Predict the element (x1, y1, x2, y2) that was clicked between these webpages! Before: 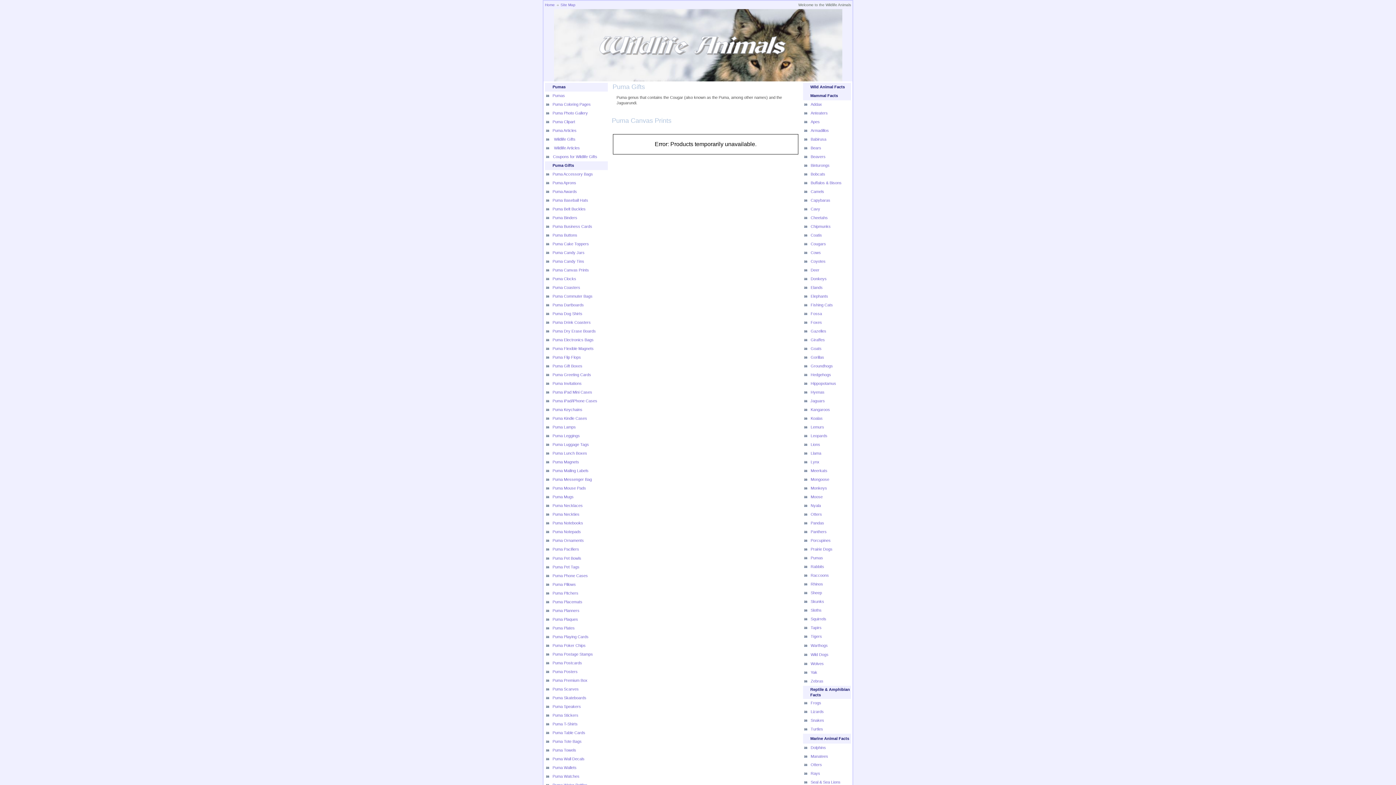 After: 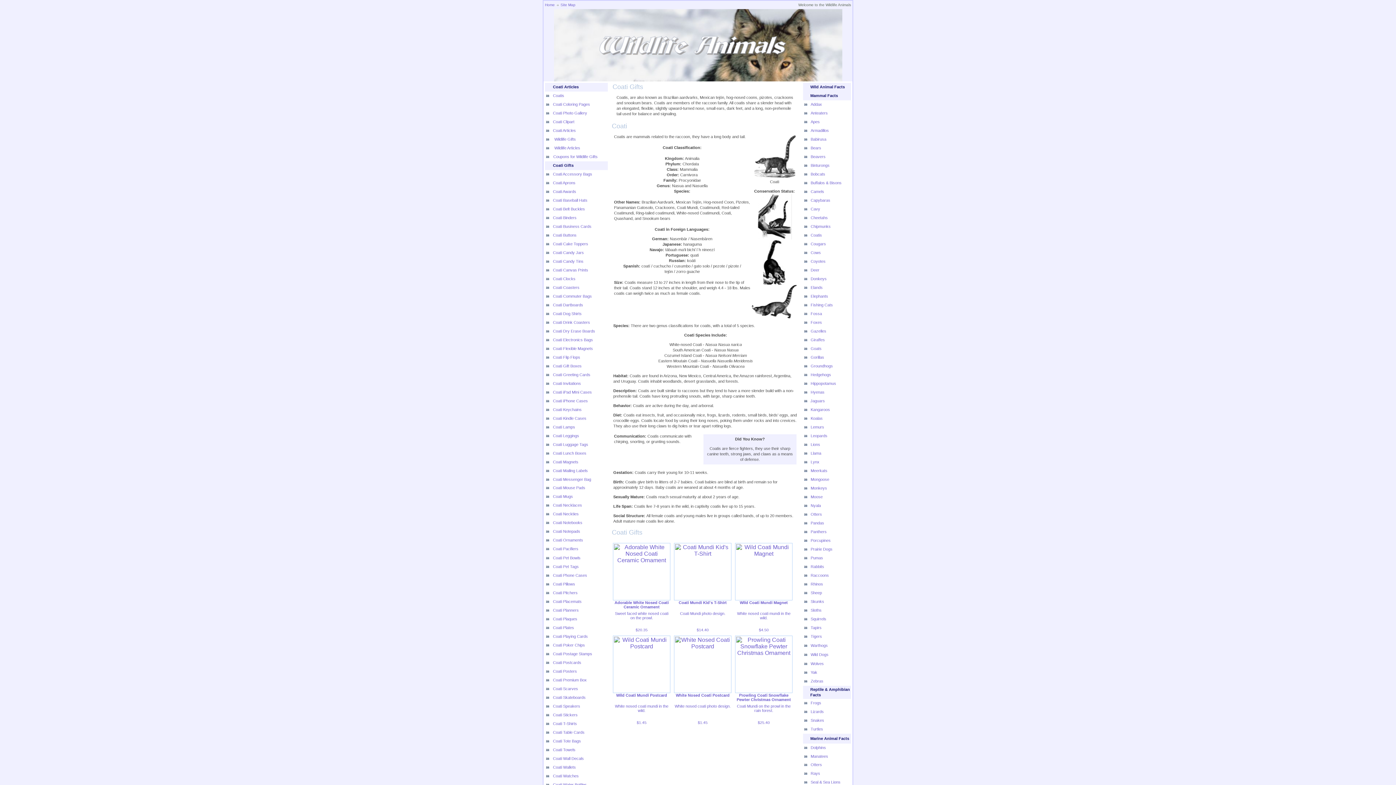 Action: bbox: (810, 233, 822, 237) label: Coatis